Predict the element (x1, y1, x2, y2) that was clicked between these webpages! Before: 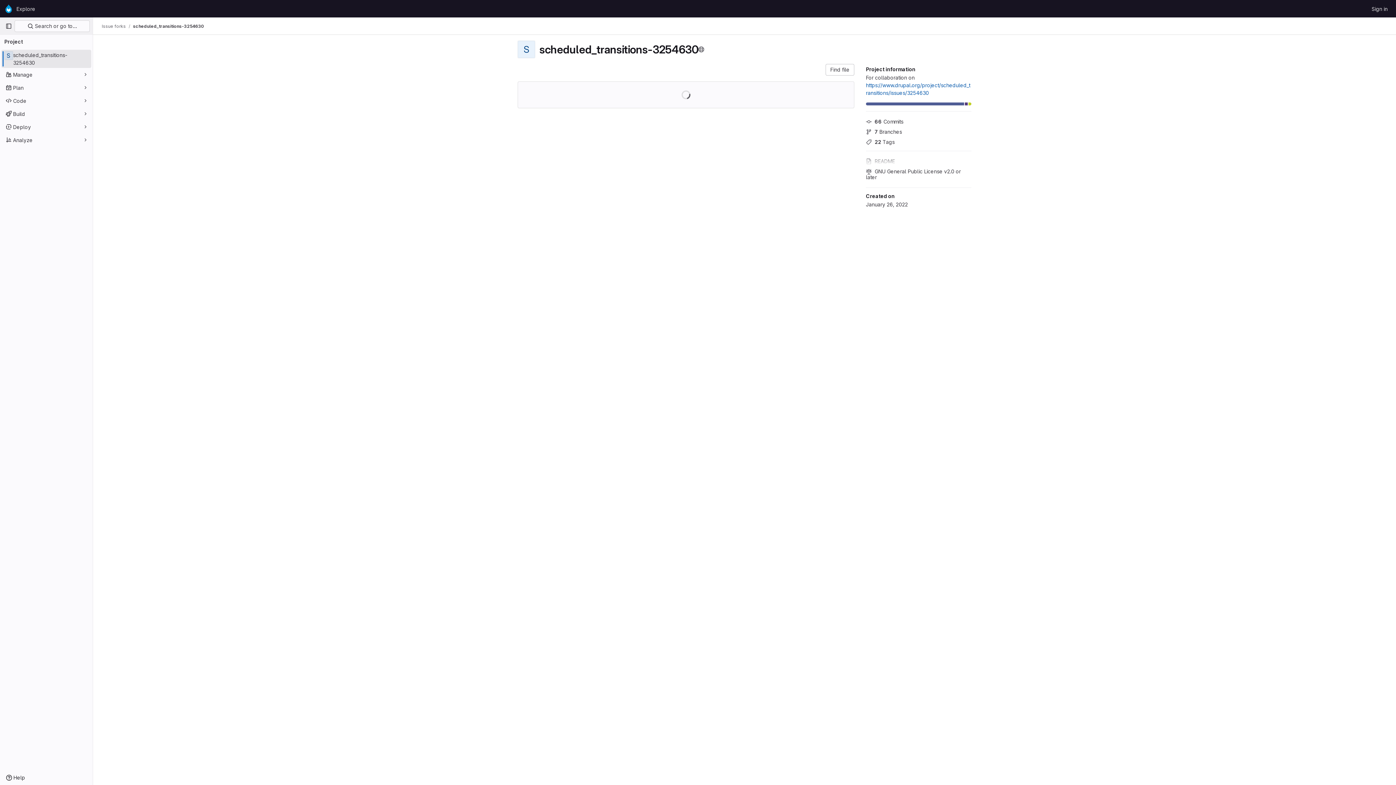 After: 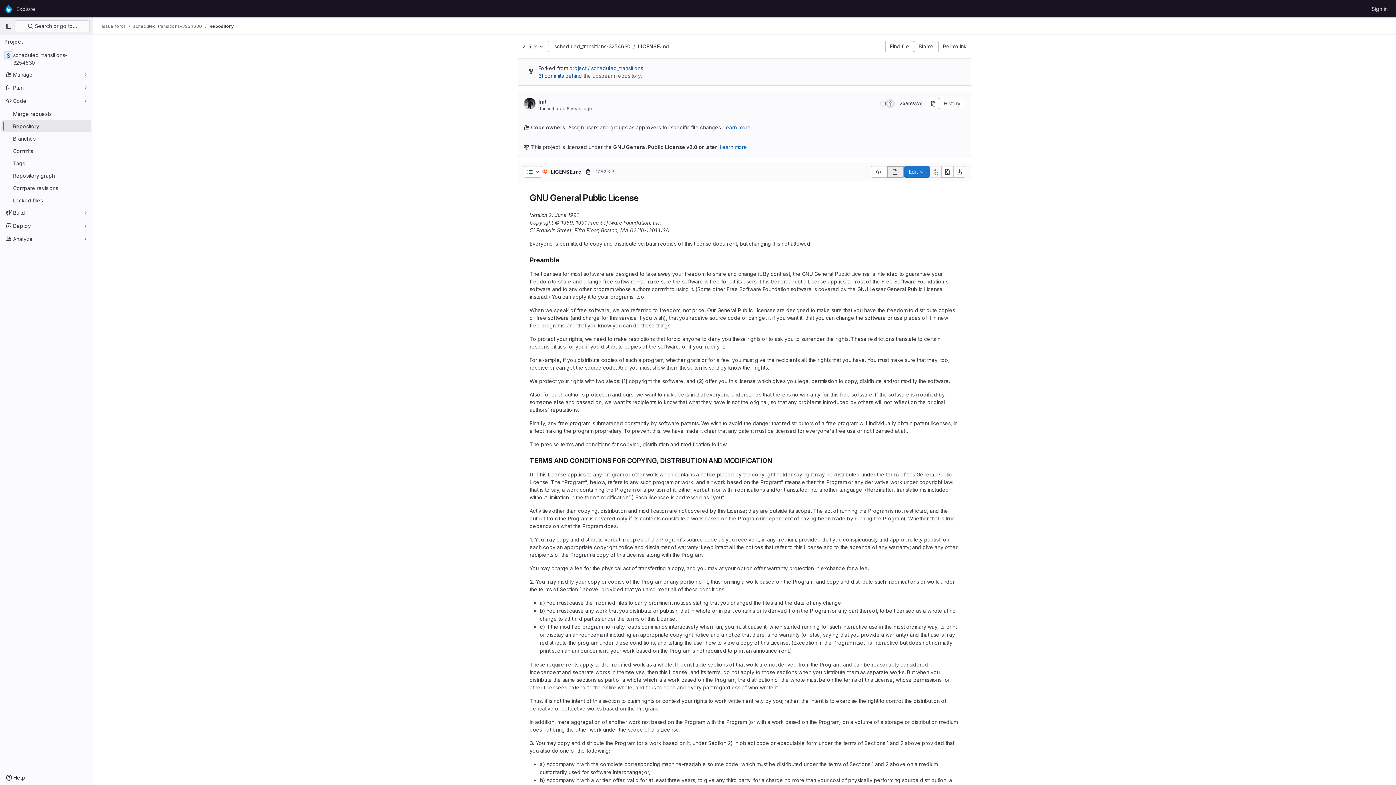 Action: label: GNU General Public License v2.0 or later bbox: (866, 165, 971, 181)